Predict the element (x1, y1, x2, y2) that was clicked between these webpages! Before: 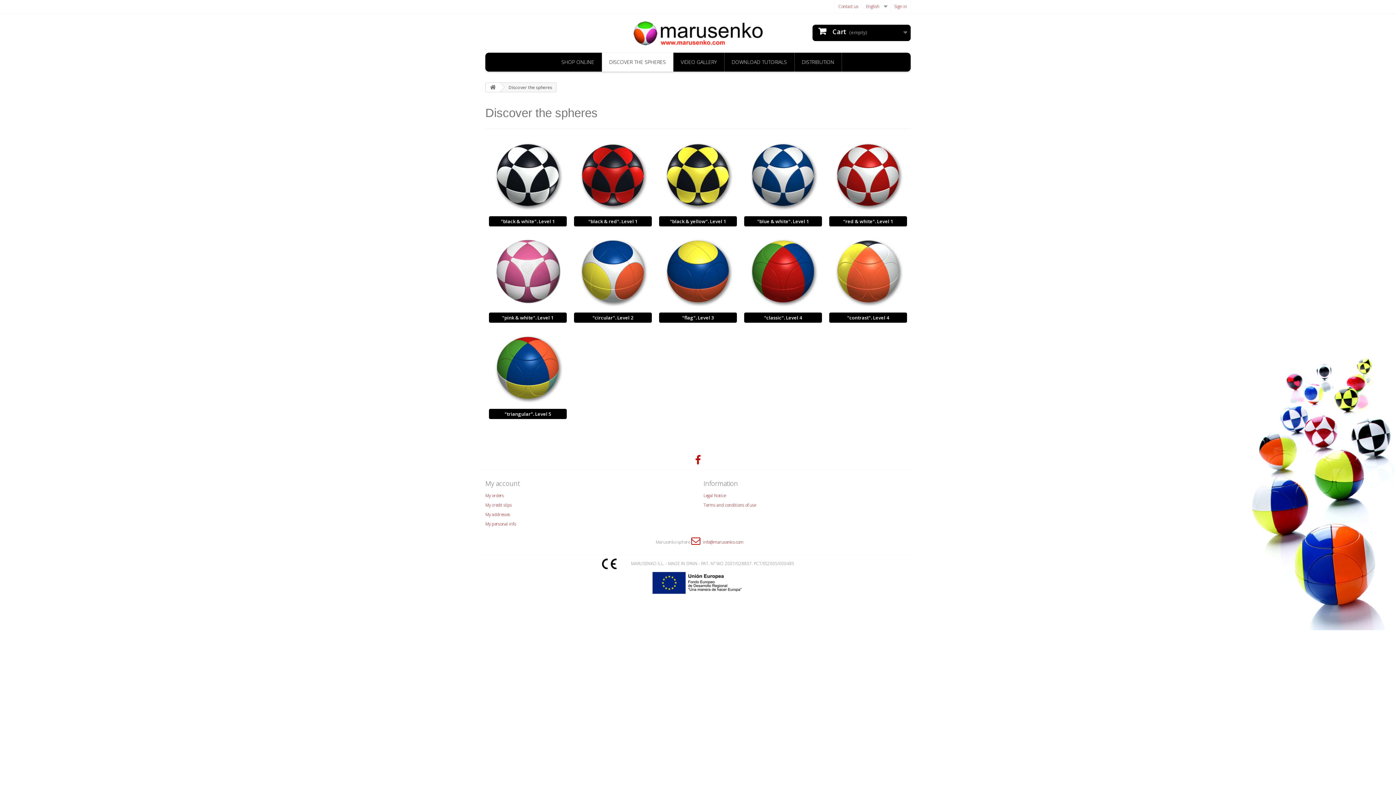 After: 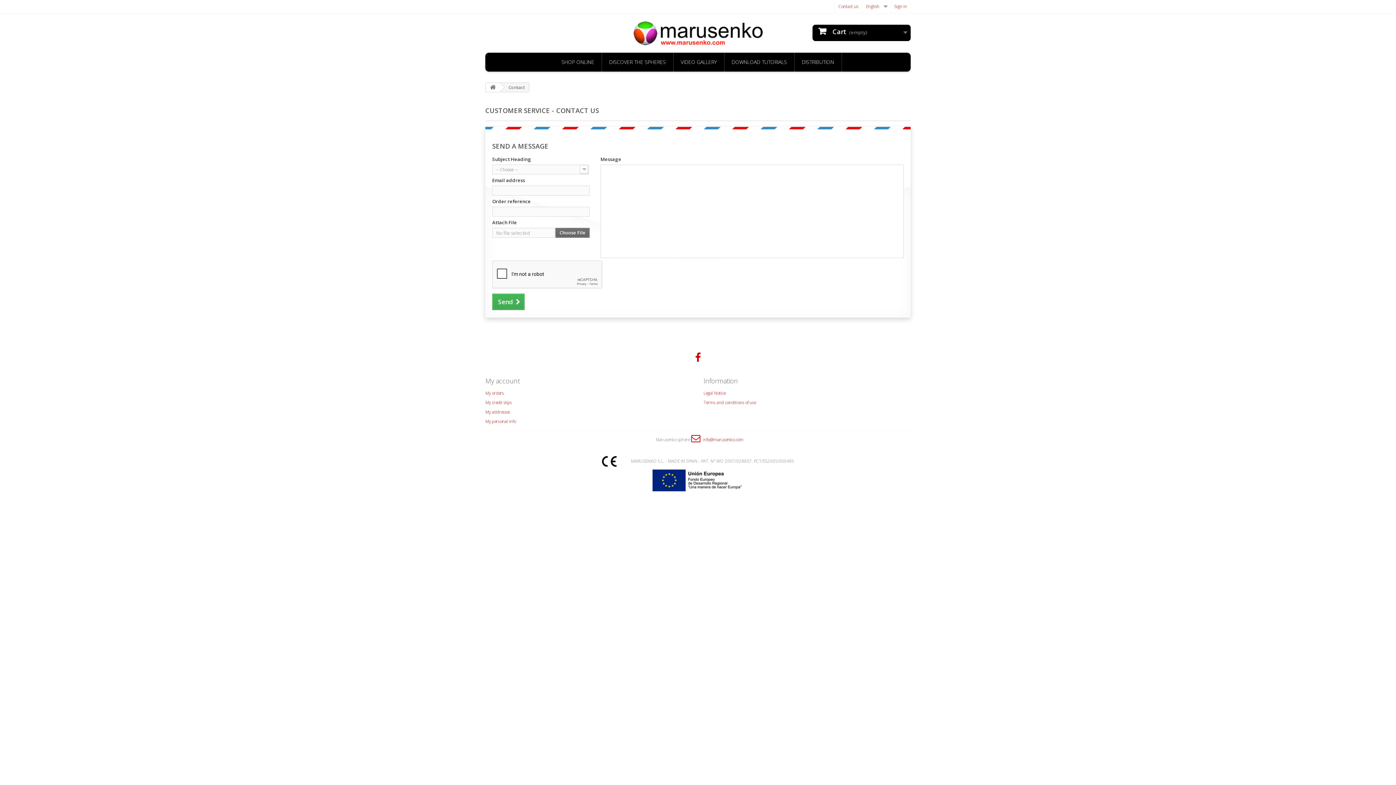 Action: bbox: (834, 0, 862, 13) label: Contact us